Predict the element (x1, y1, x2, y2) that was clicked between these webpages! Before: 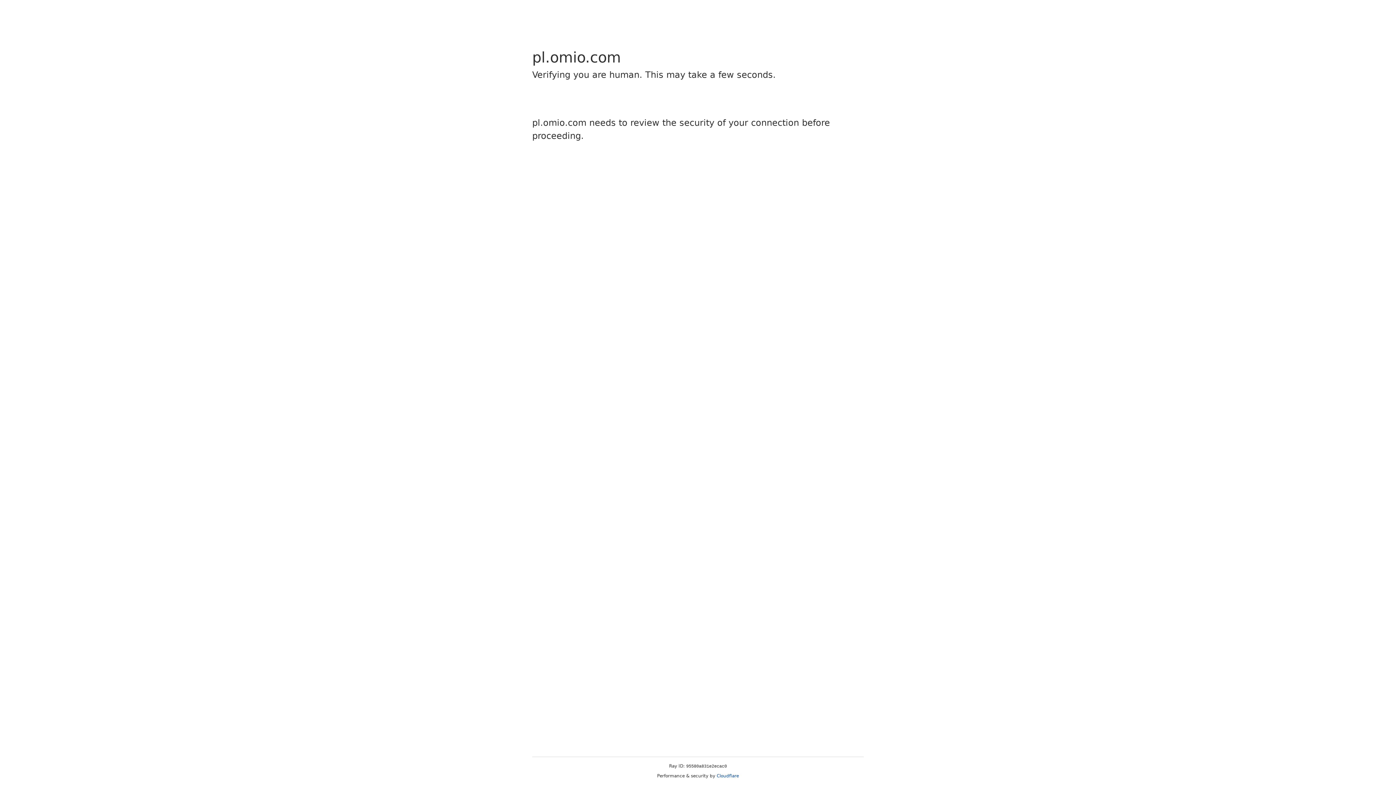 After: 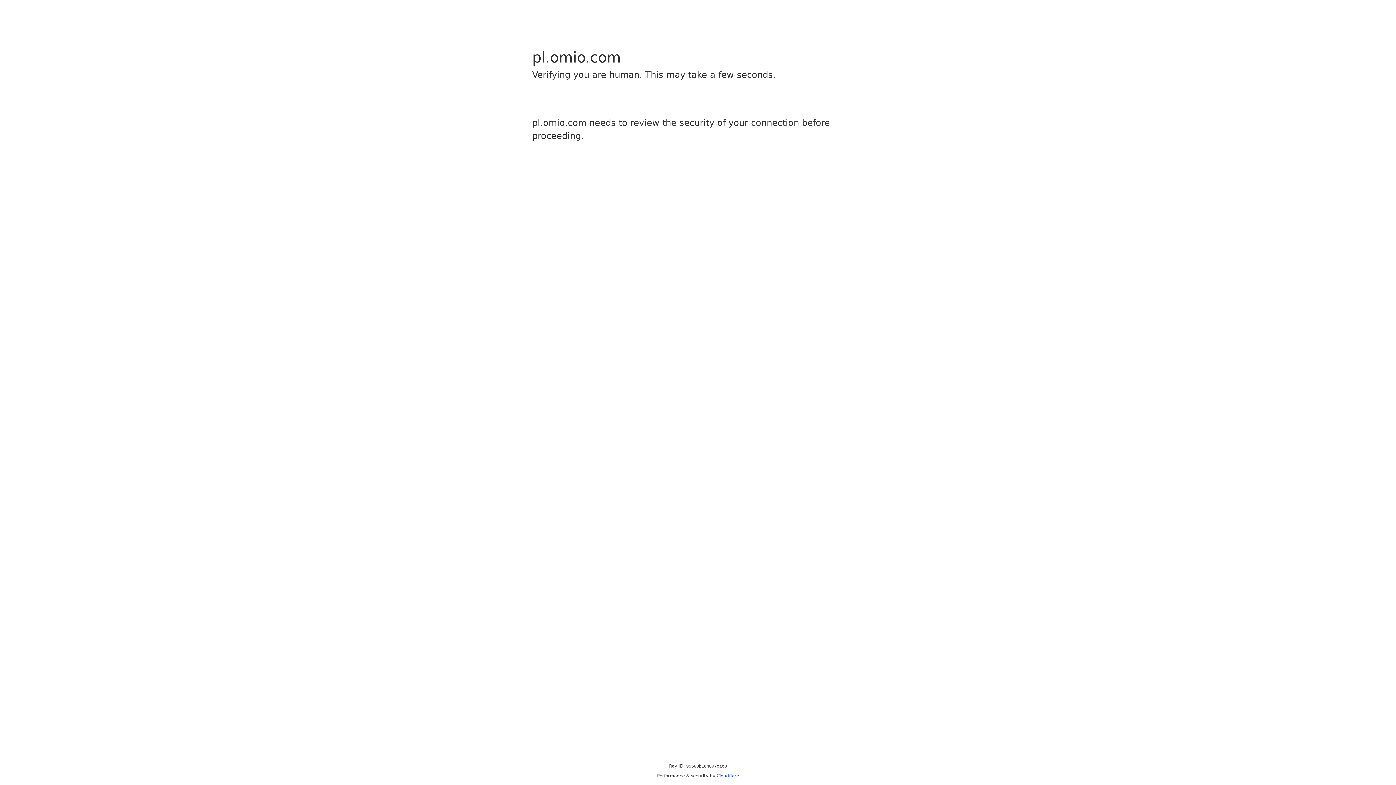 Action: label: Cloudflare bbox: (716, 773, 739, 778)